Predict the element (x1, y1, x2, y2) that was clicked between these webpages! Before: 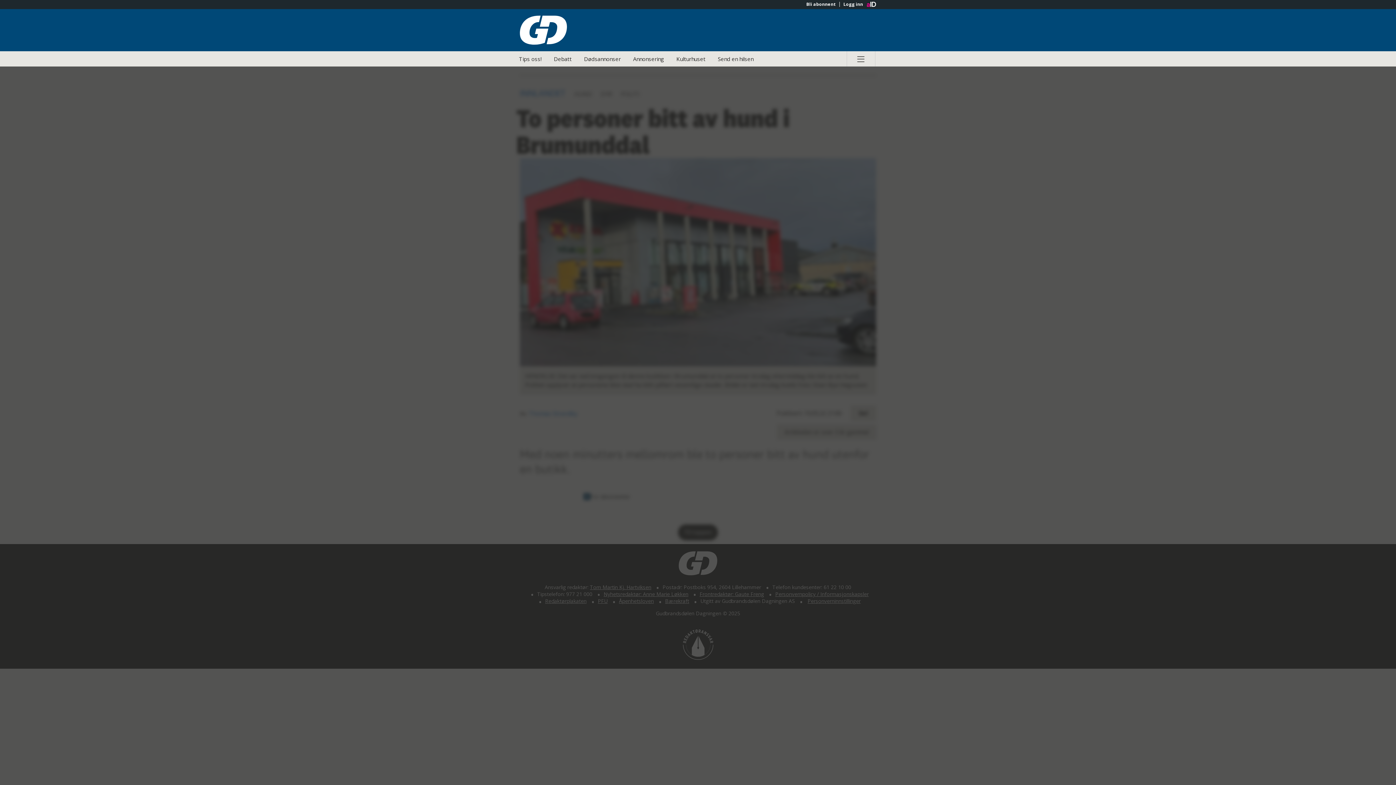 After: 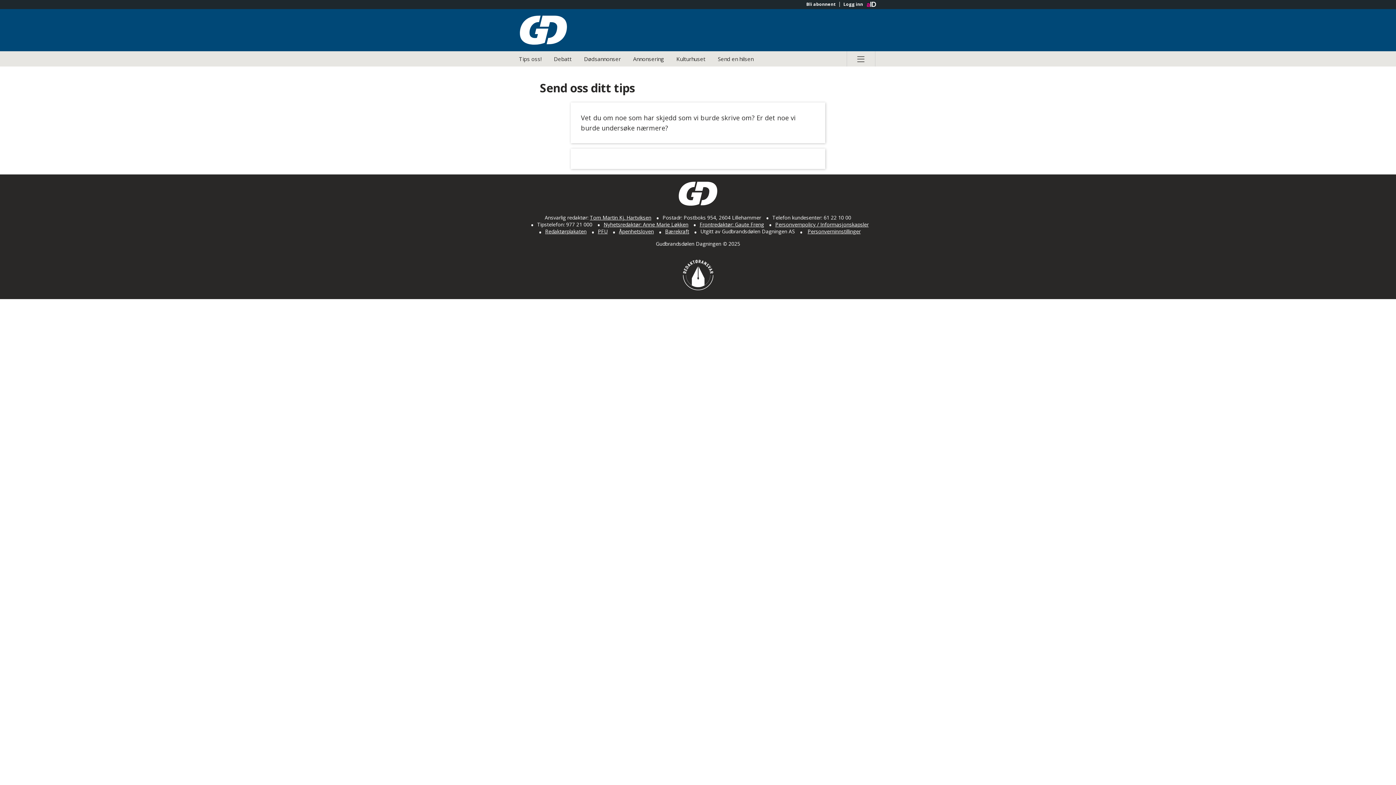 Action: bbox: (513, 51, 547, 66) label: Tips oss!